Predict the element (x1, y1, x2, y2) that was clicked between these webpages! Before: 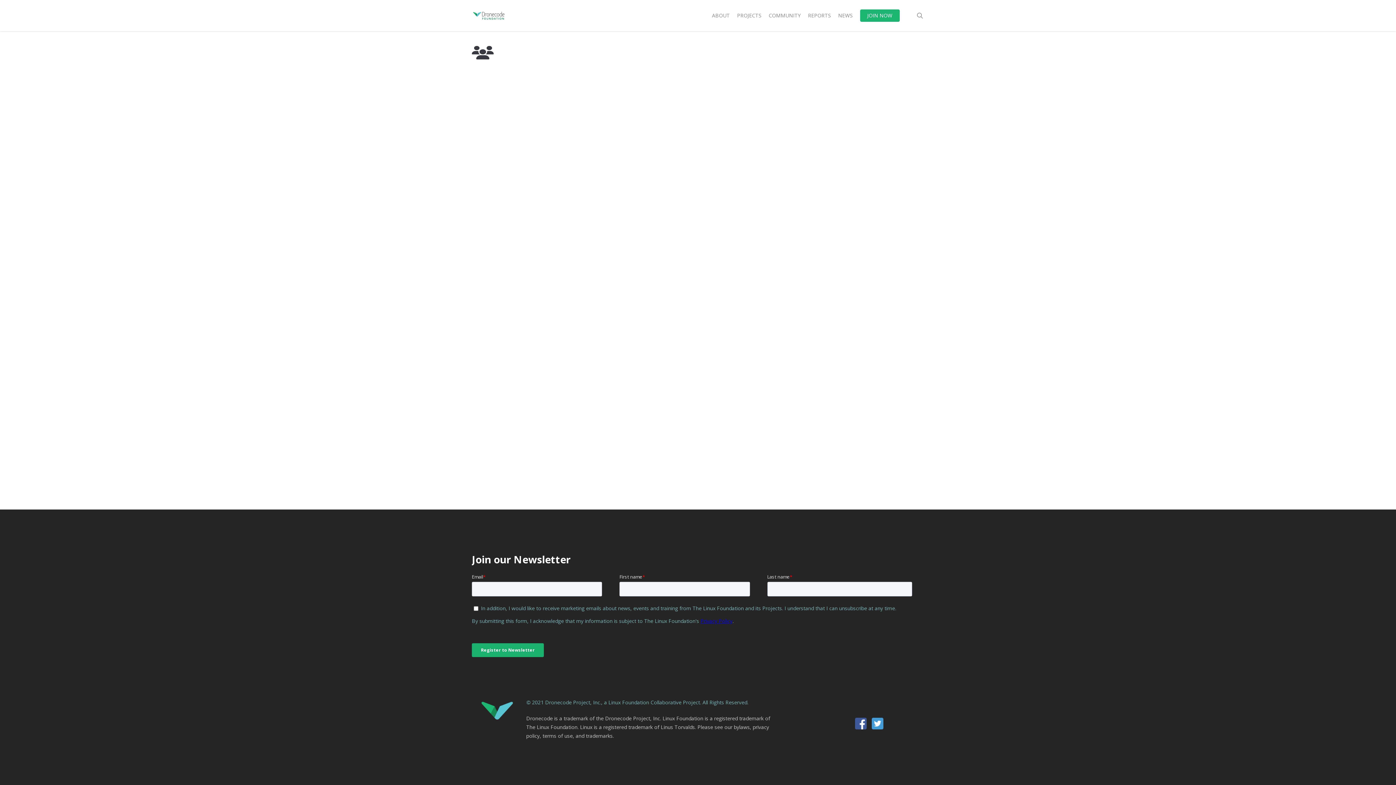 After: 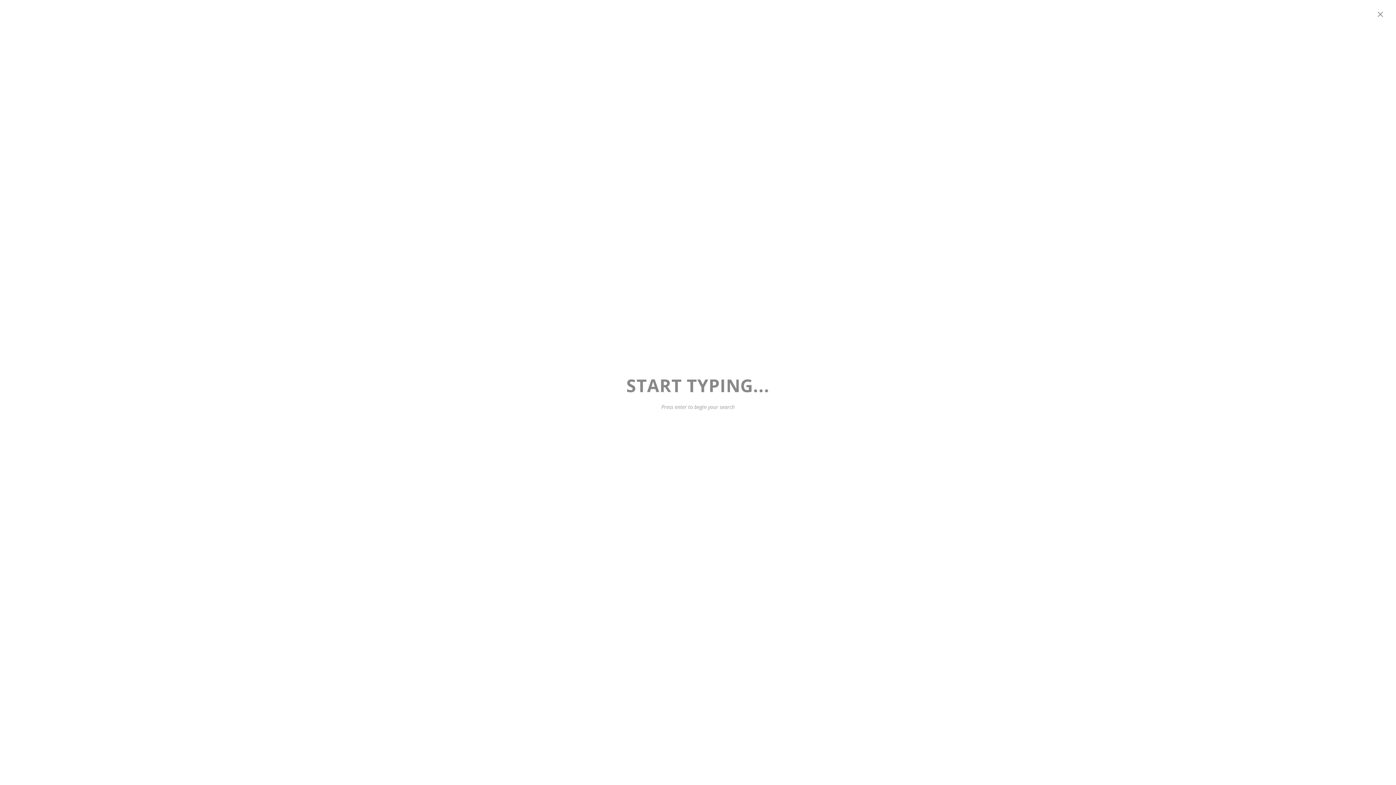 Action: bbox: (915, 12, 924, 19) label: search